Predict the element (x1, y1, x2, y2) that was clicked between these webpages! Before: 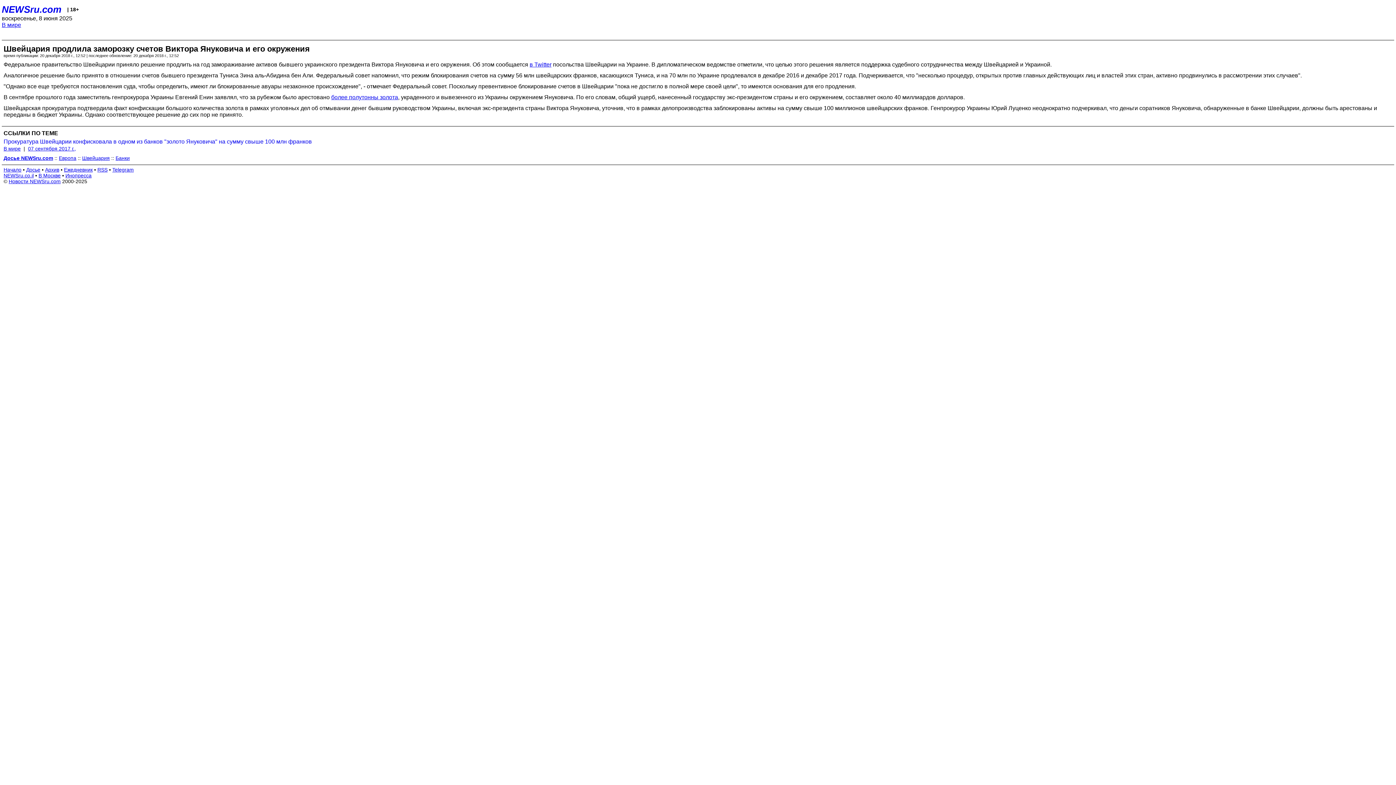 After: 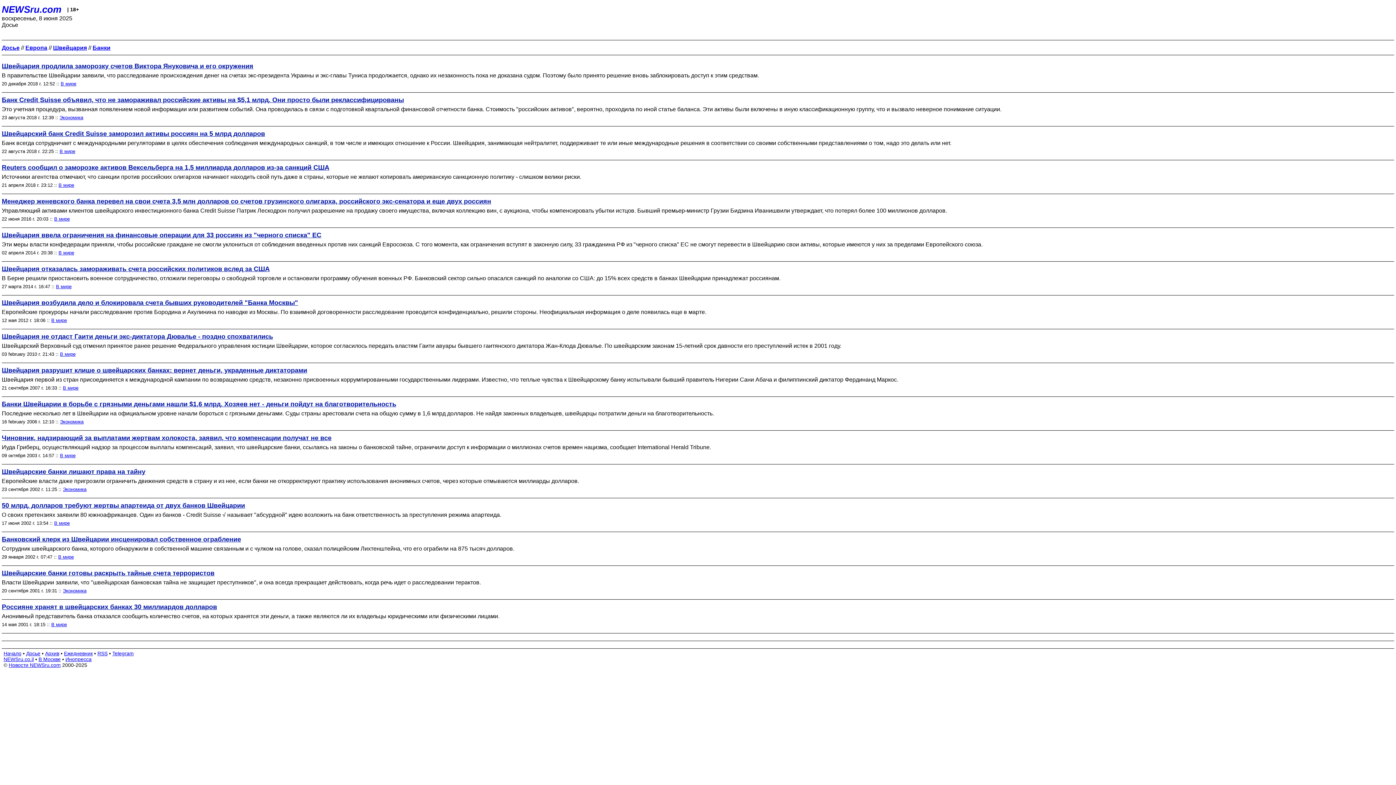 Action: label: Банки bbox: (115, 155, 129, 161)